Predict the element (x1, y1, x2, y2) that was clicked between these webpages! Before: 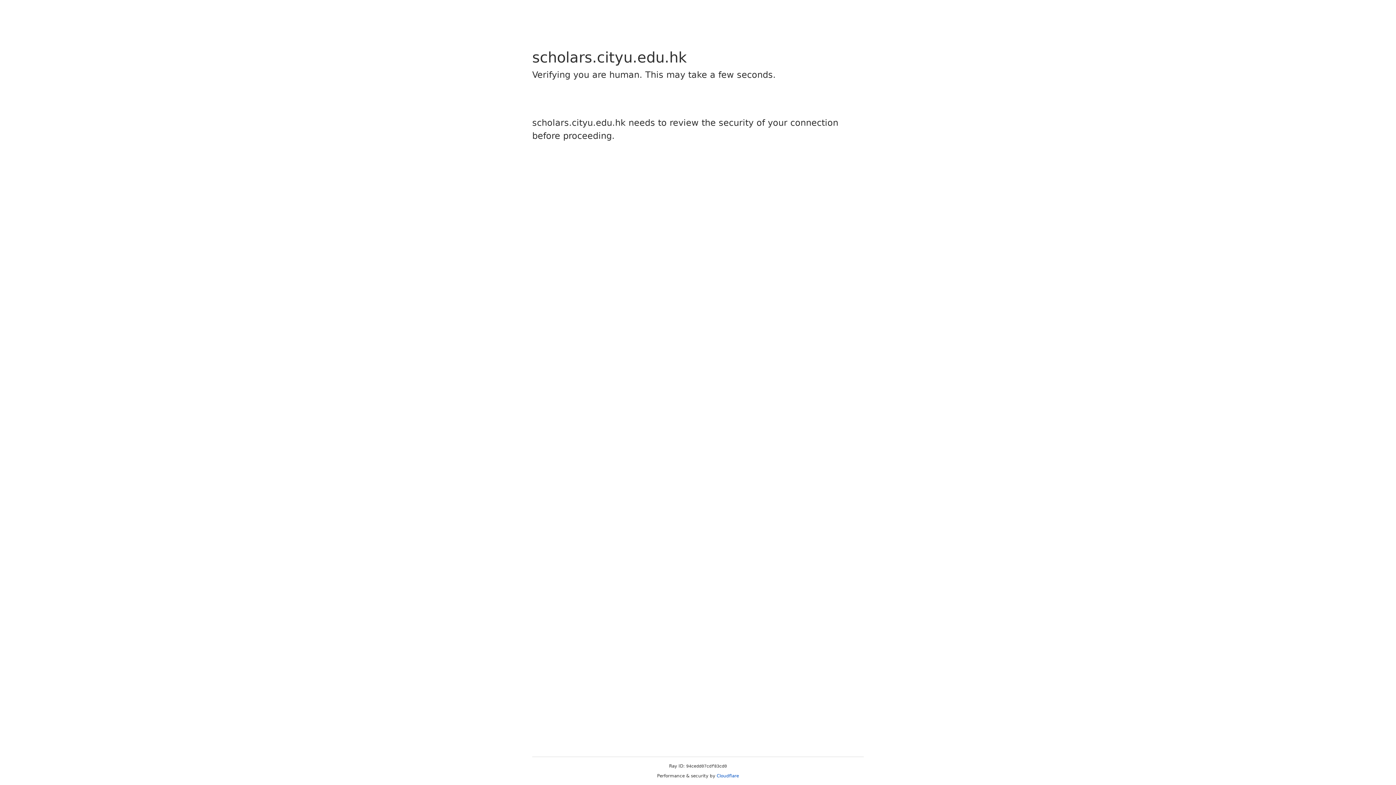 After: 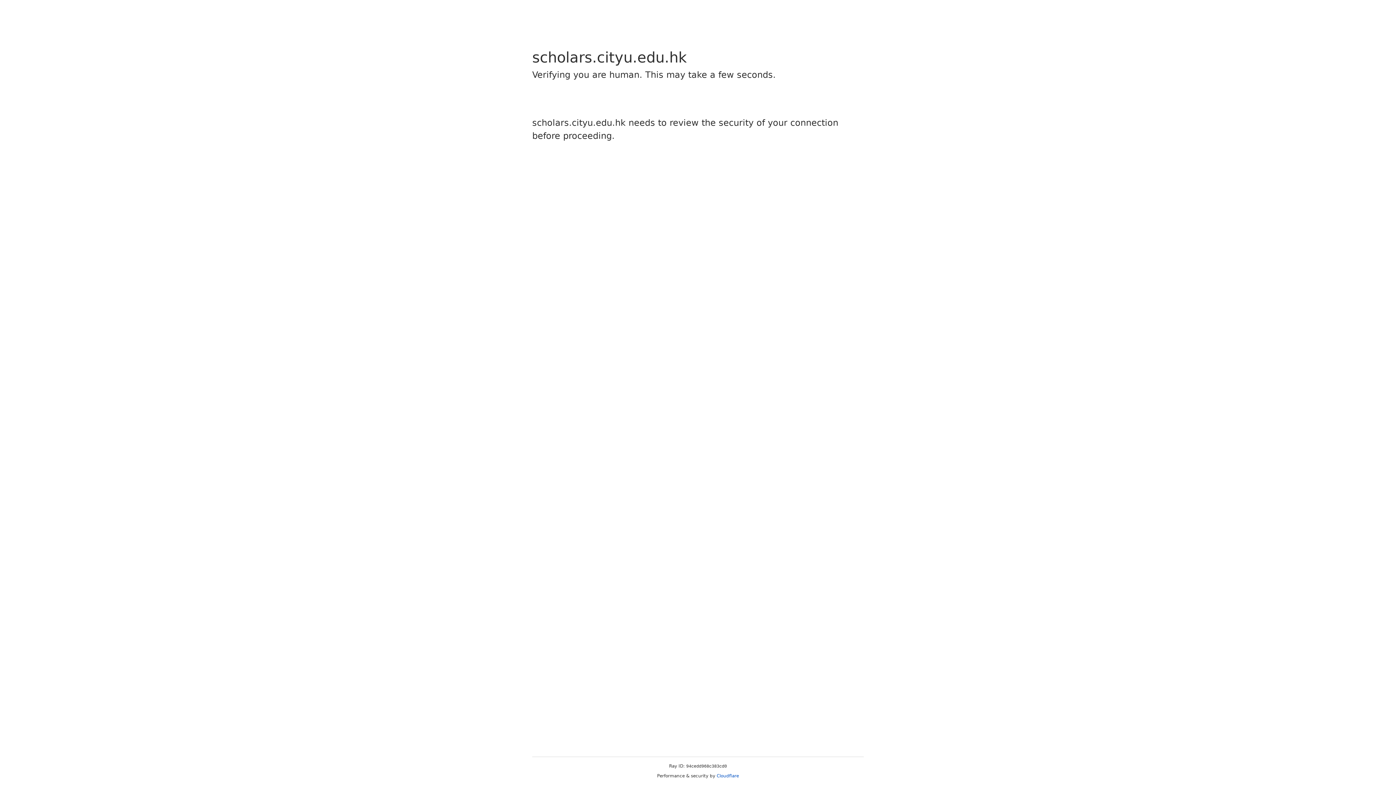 Action: bbox: (716, 773, 739, 778) label: Cloudflare